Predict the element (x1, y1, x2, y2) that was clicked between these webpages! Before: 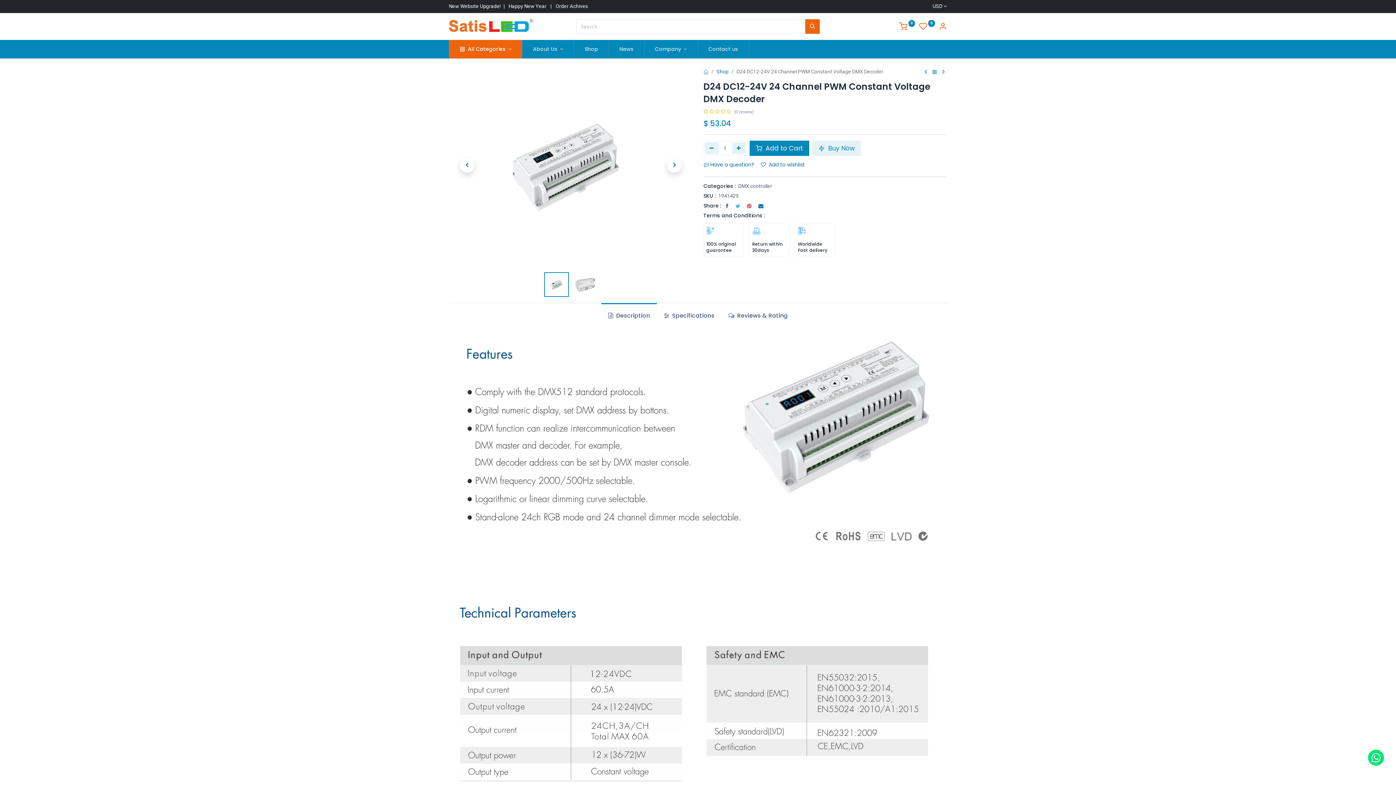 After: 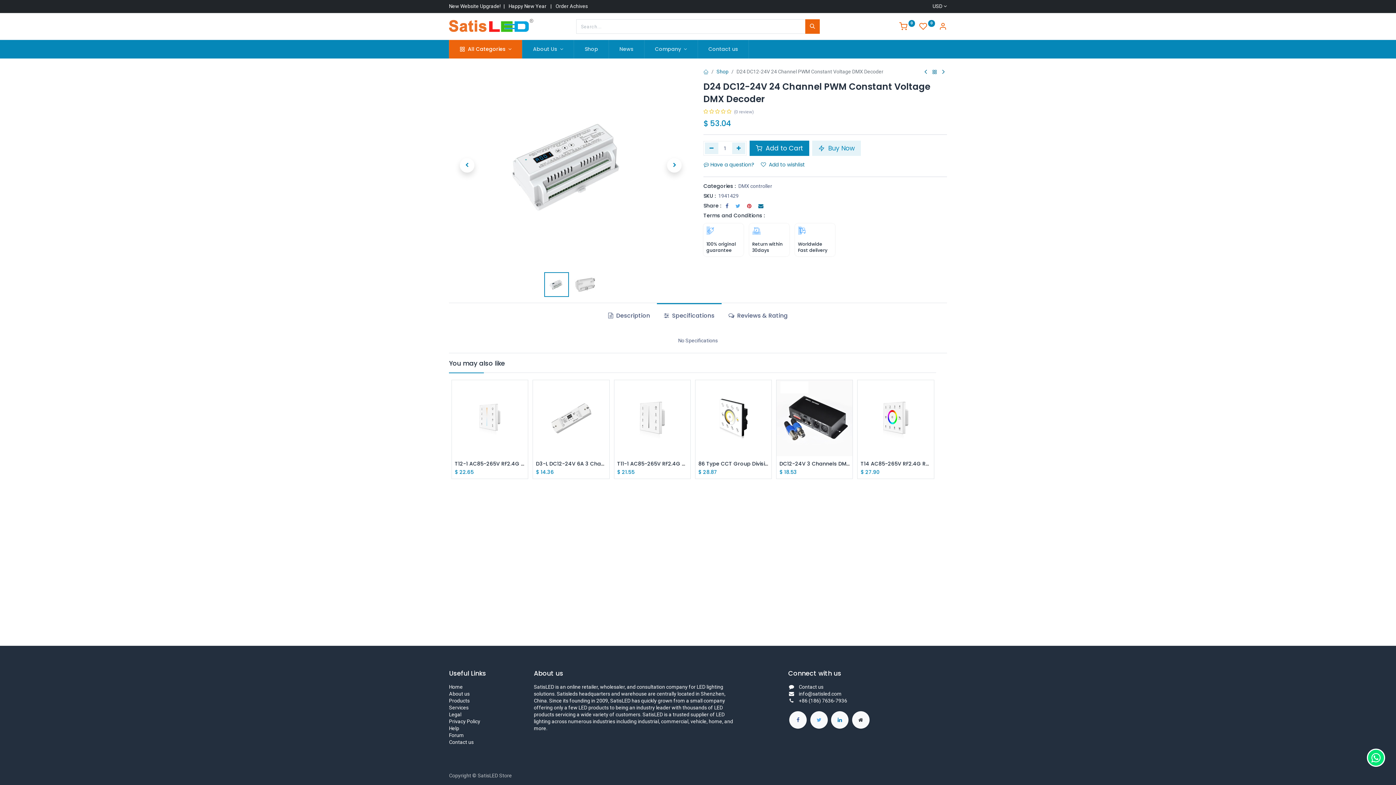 Action: bbox: (657, 303, 721, 328) label:  Specifications